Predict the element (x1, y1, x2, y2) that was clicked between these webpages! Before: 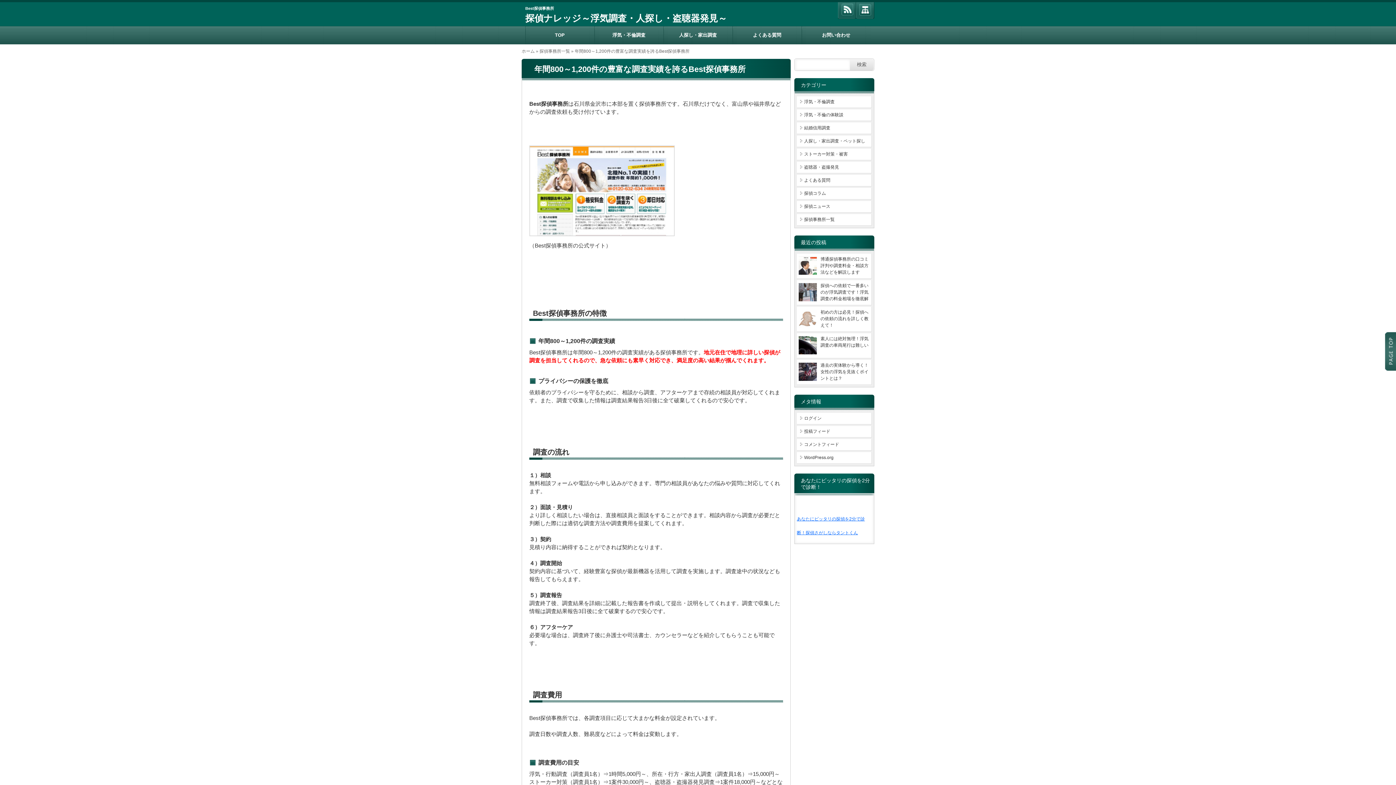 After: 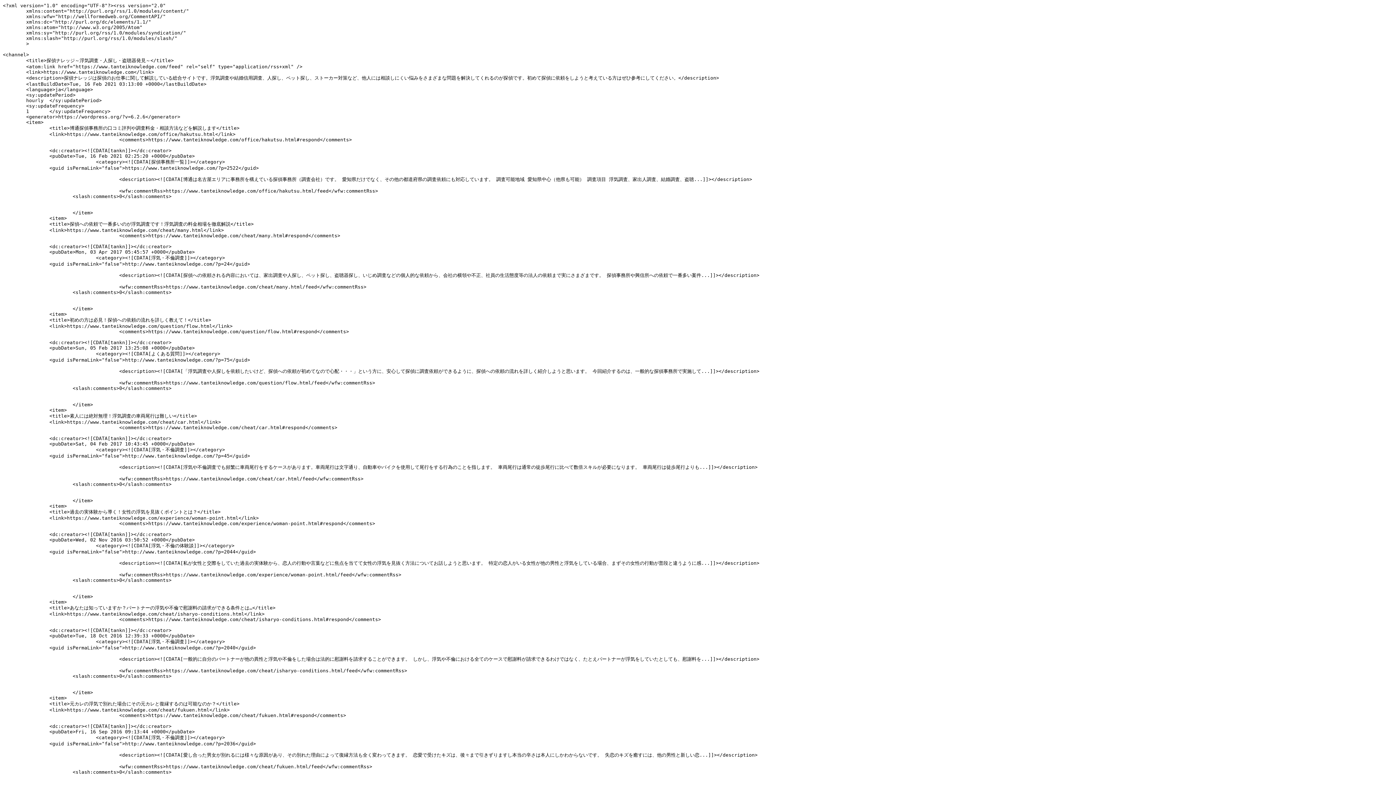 Action: label: 投稿フィード bbox: (804, 428, 869, 434)